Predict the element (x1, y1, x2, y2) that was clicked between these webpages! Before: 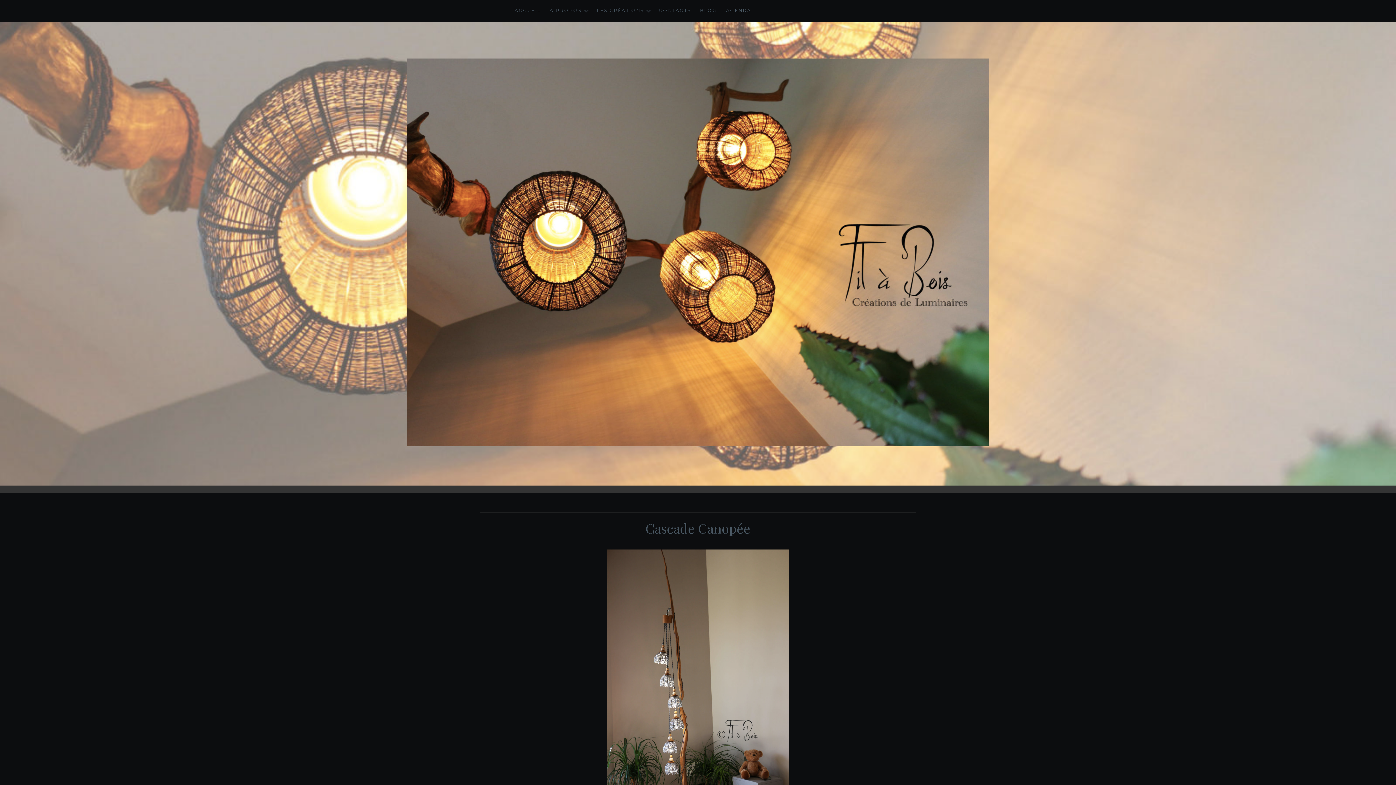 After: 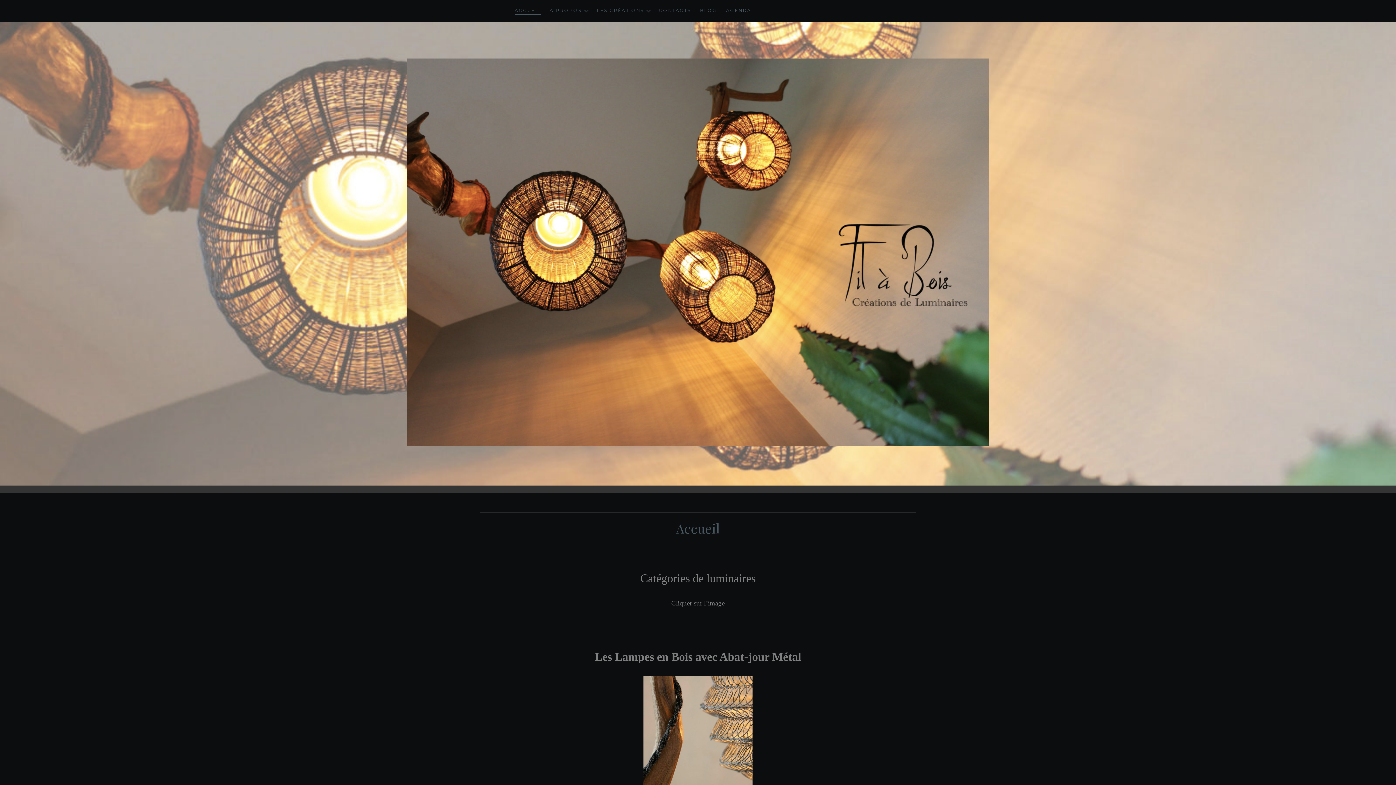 Action: bbox: (407, 440, 989, 448)